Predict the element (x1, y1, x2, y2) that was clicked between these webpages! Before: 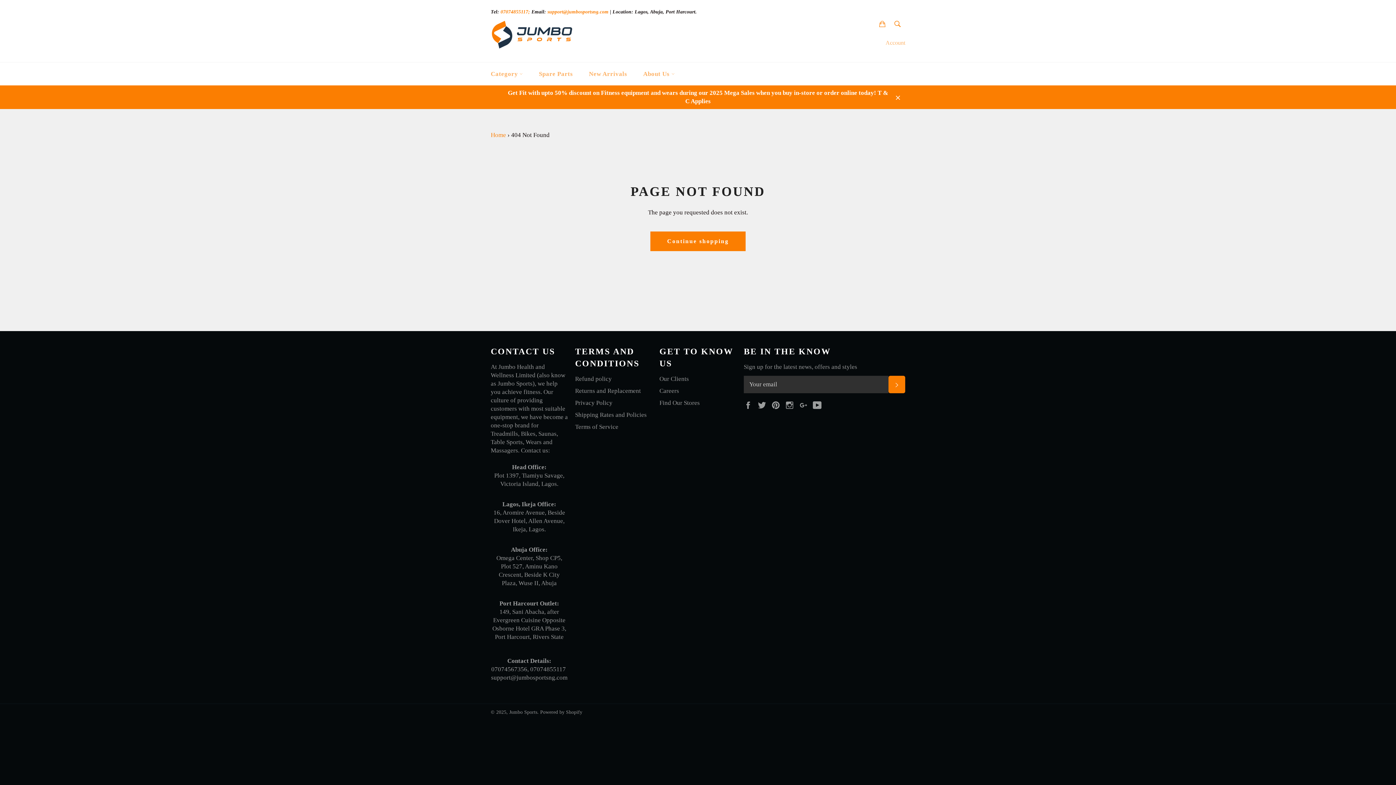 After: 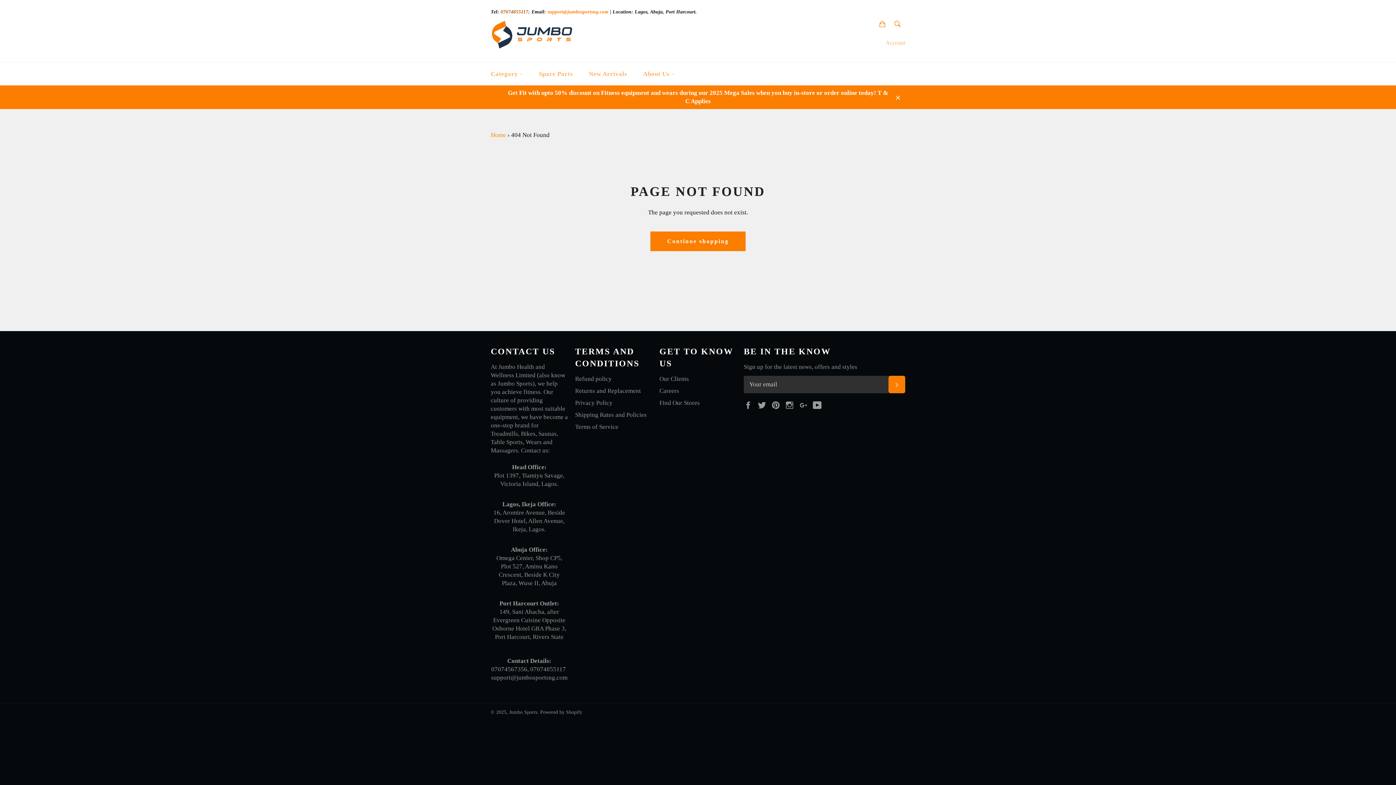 Action: bbox: (499, 9, 530, 14) label:  07074855117;